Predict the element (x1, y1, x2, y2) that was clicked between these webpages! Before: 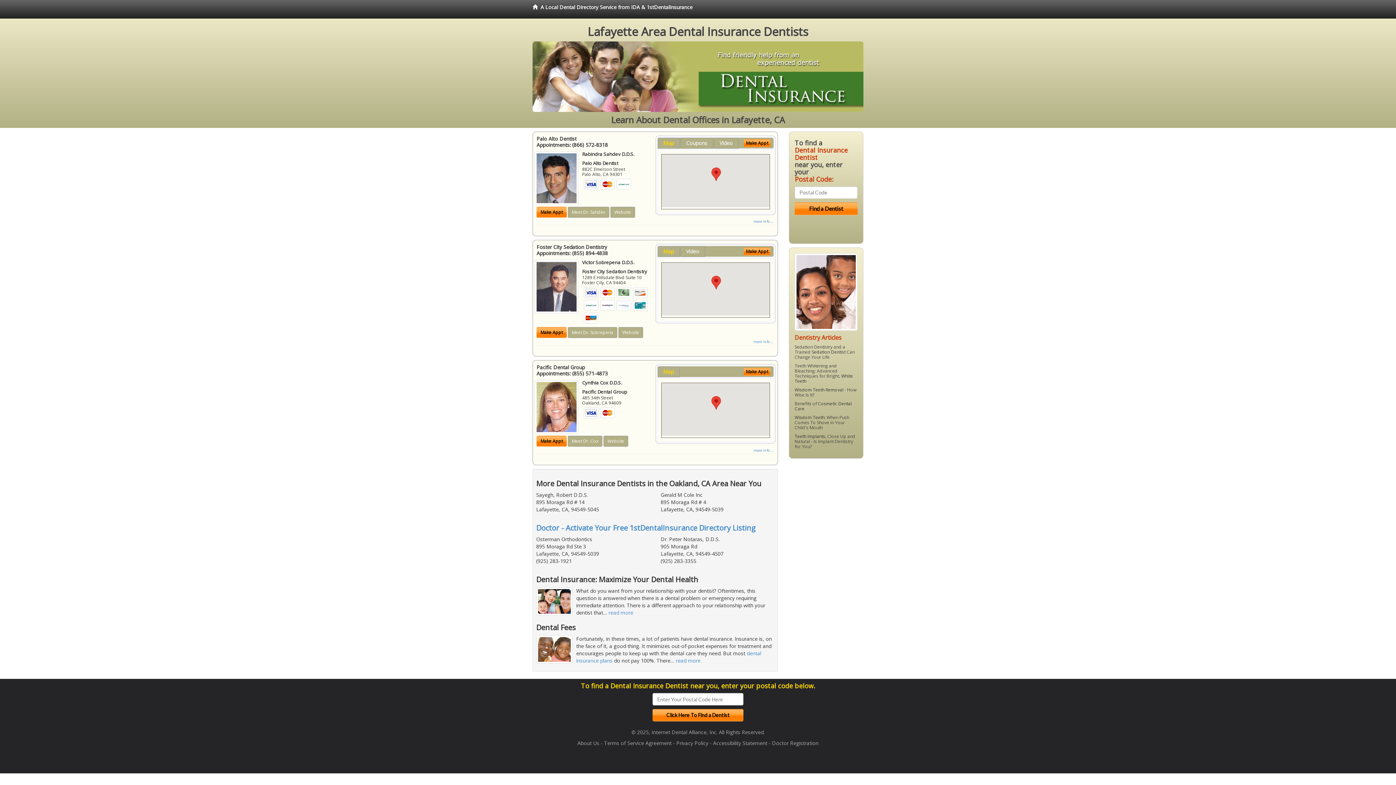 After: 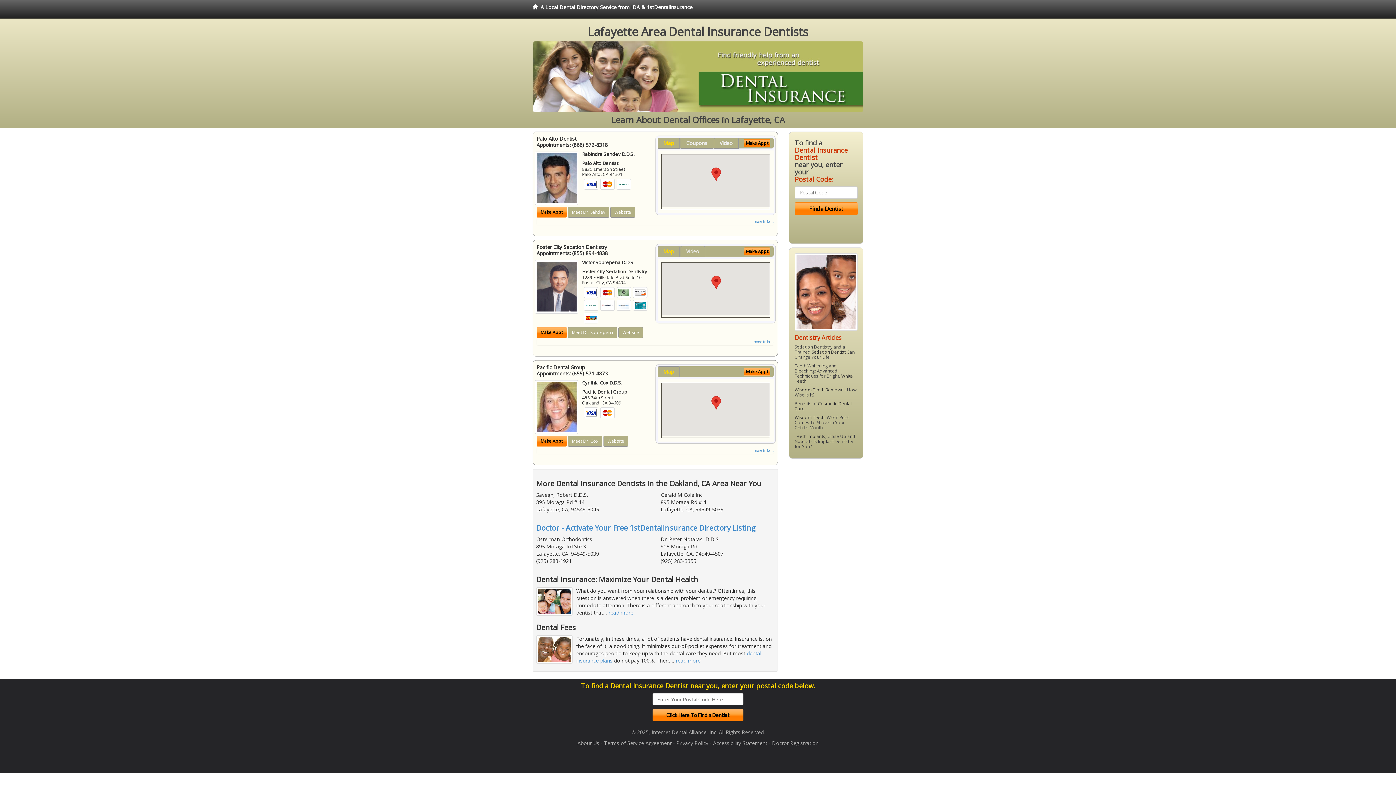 Action: bbox: (657, 137, 679, 148) label: Map